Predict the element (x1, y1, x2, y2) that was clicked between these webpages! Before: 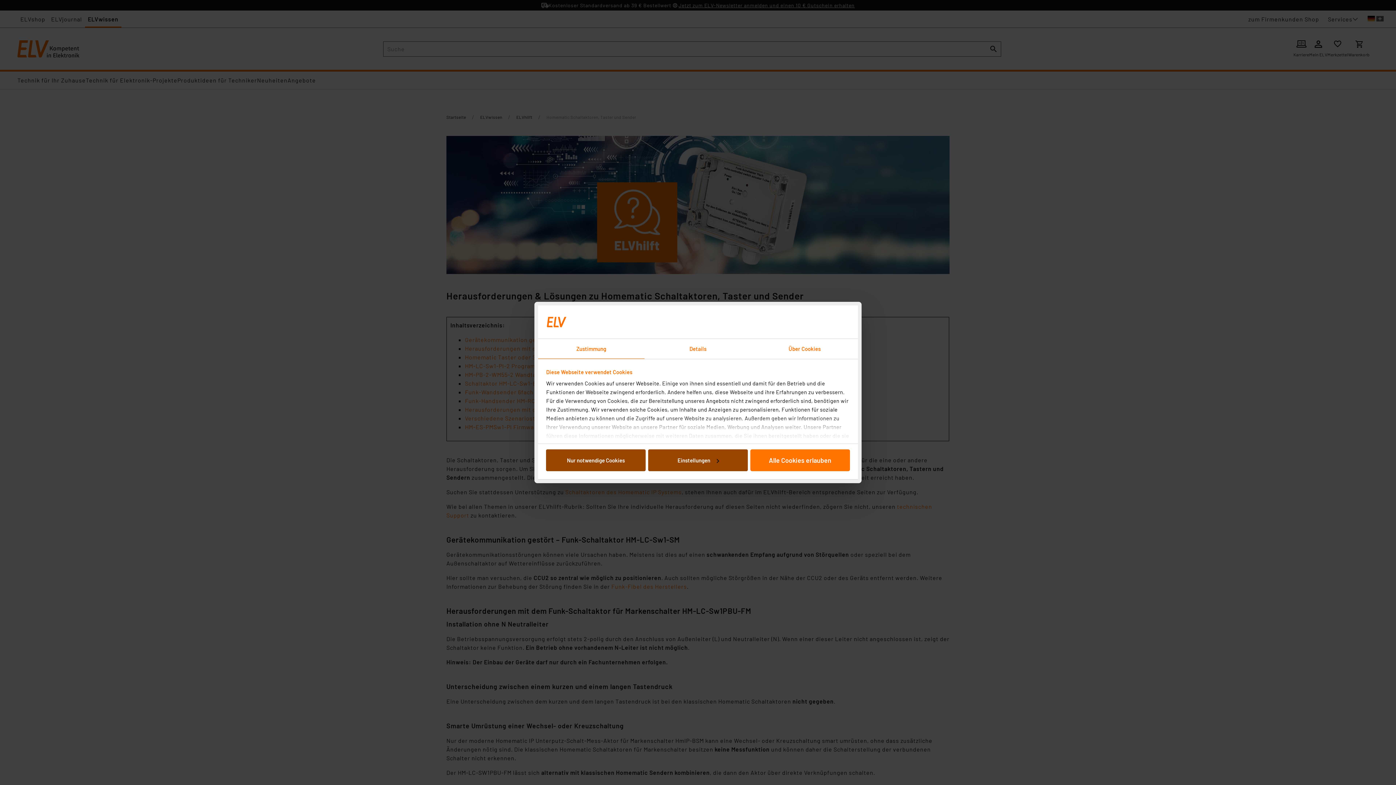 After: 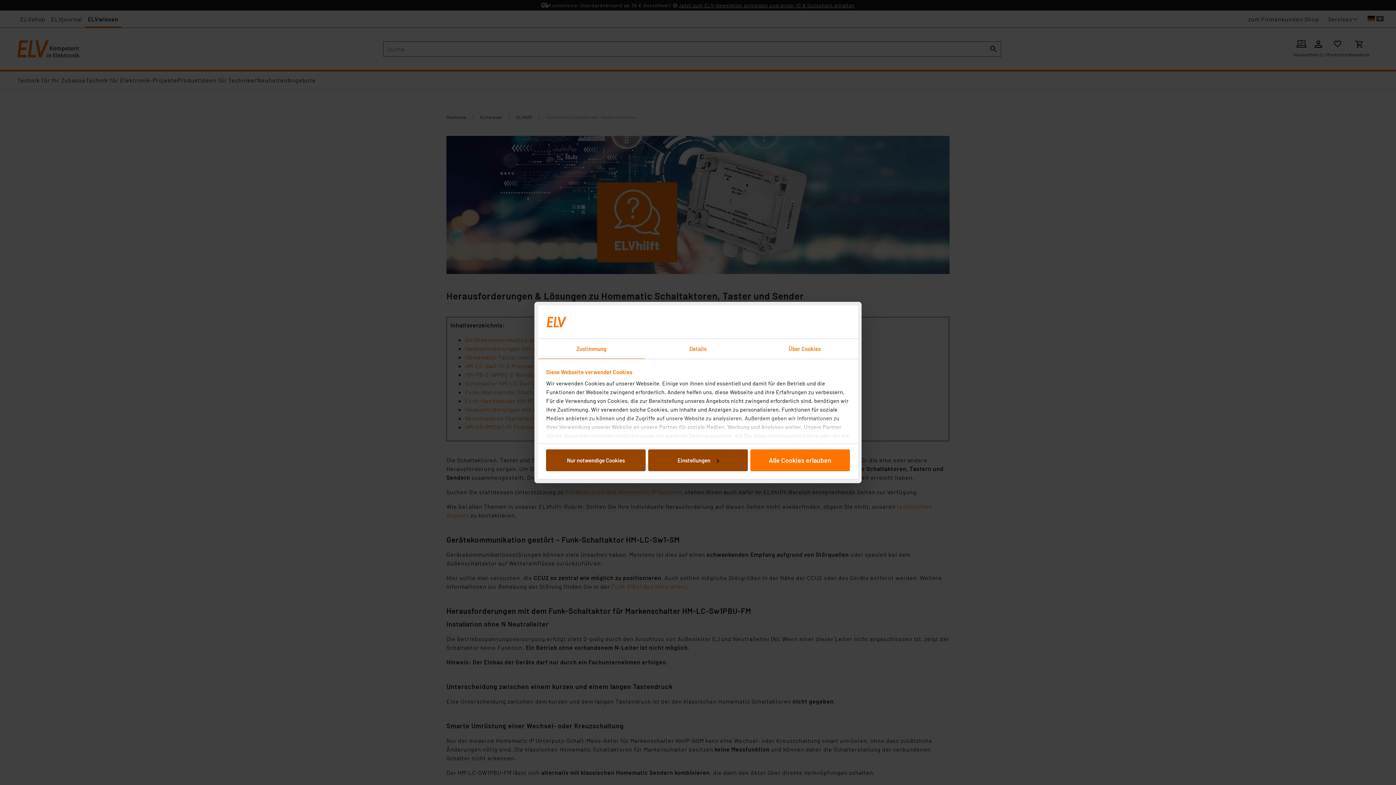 Action: bbox: (538, 339, 644, 359) label: Zustimmung